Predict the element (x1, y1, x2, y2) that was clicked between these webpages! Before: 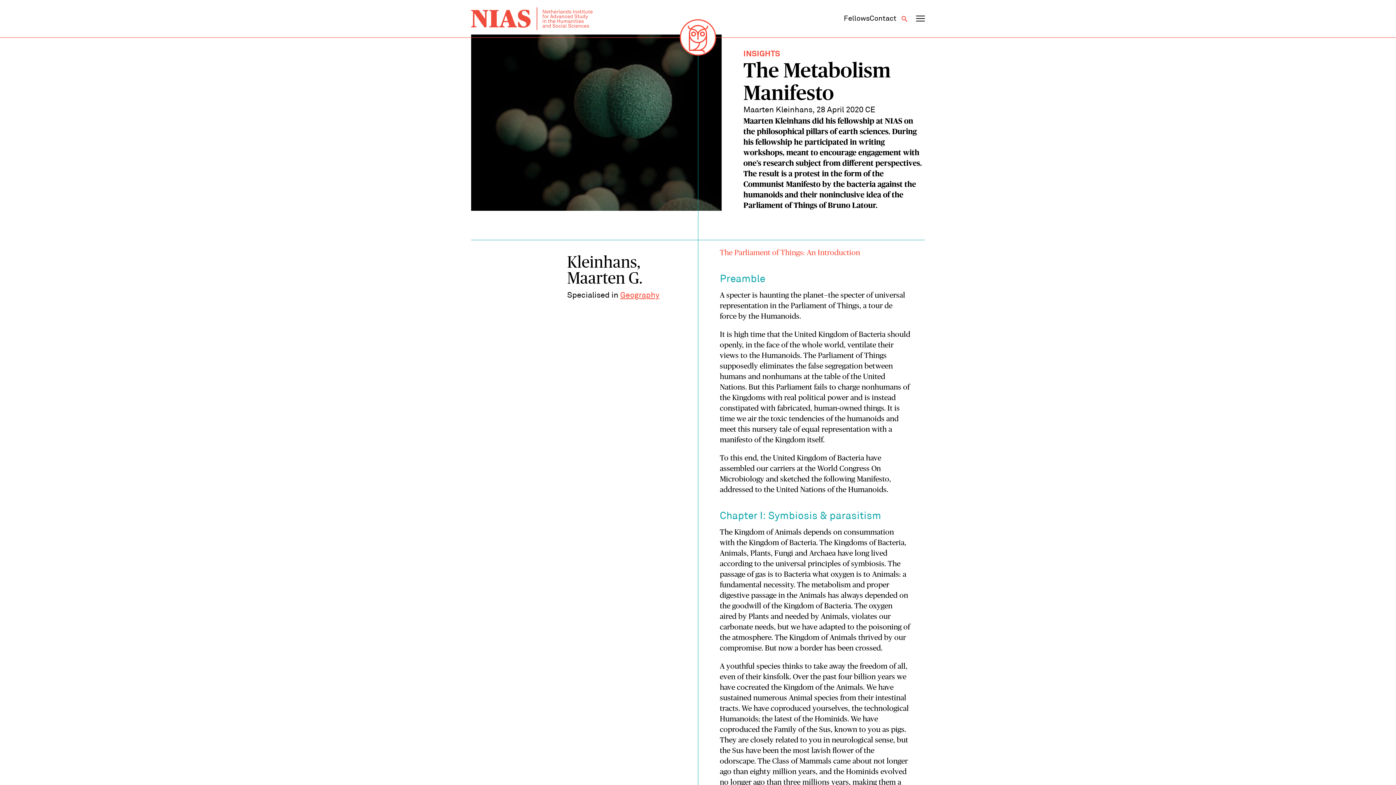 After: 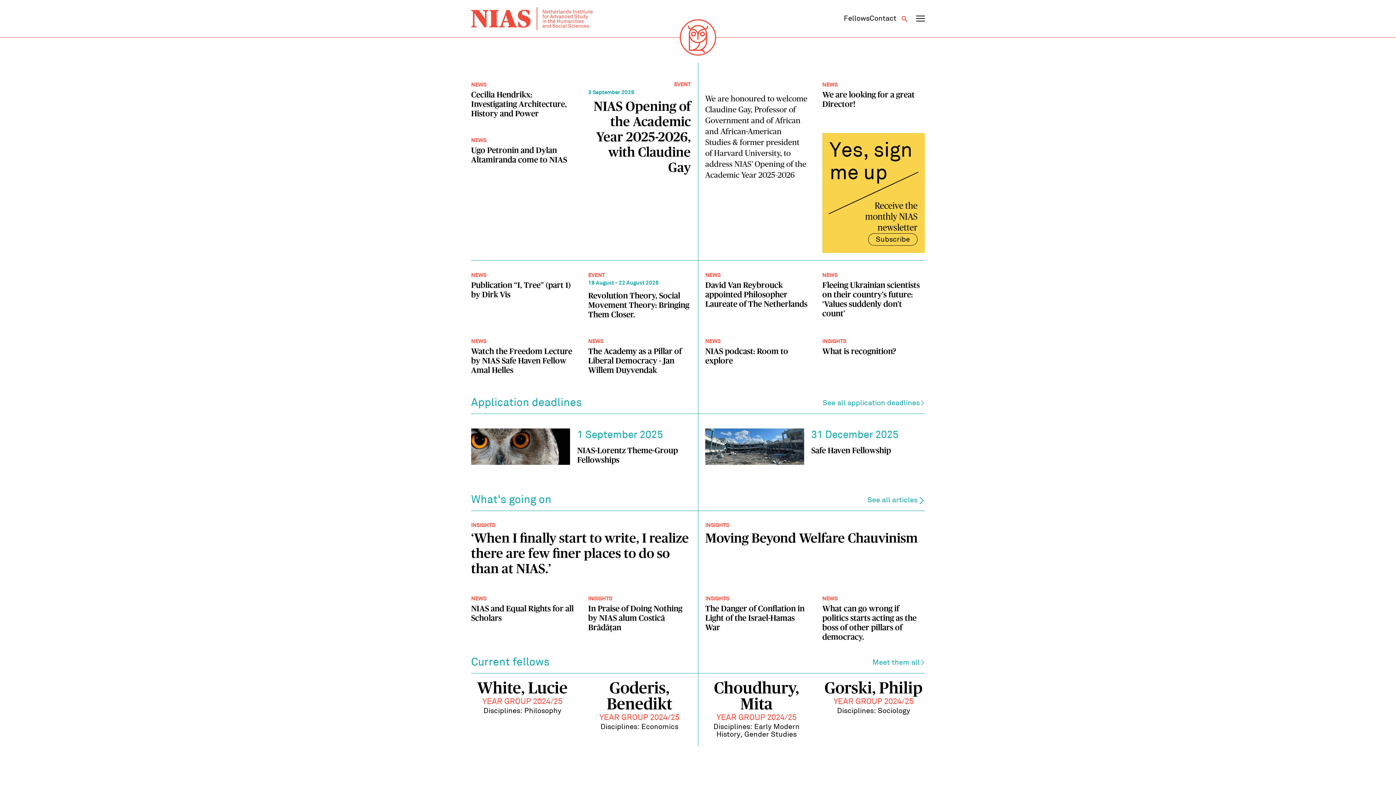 Action: bbox: (680, 19, 716, 55)